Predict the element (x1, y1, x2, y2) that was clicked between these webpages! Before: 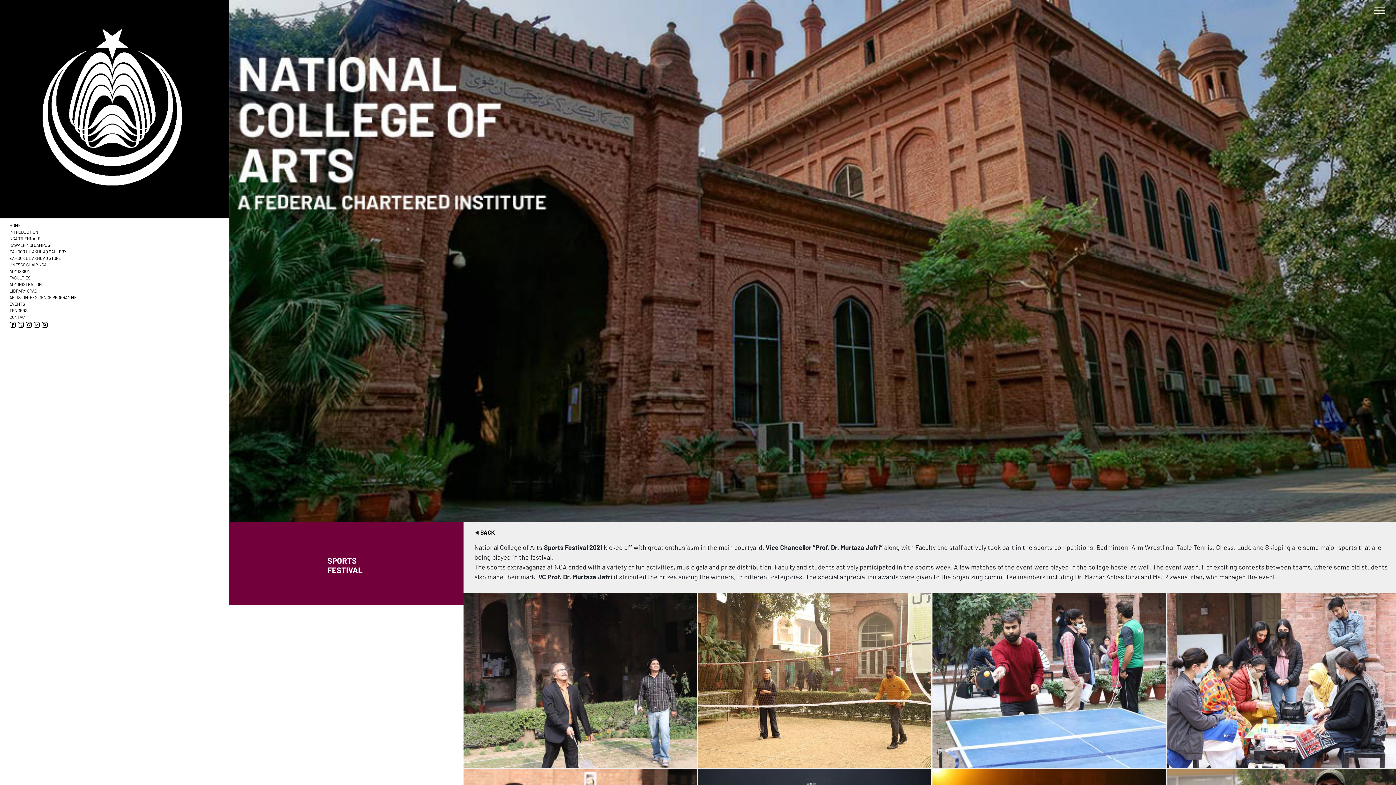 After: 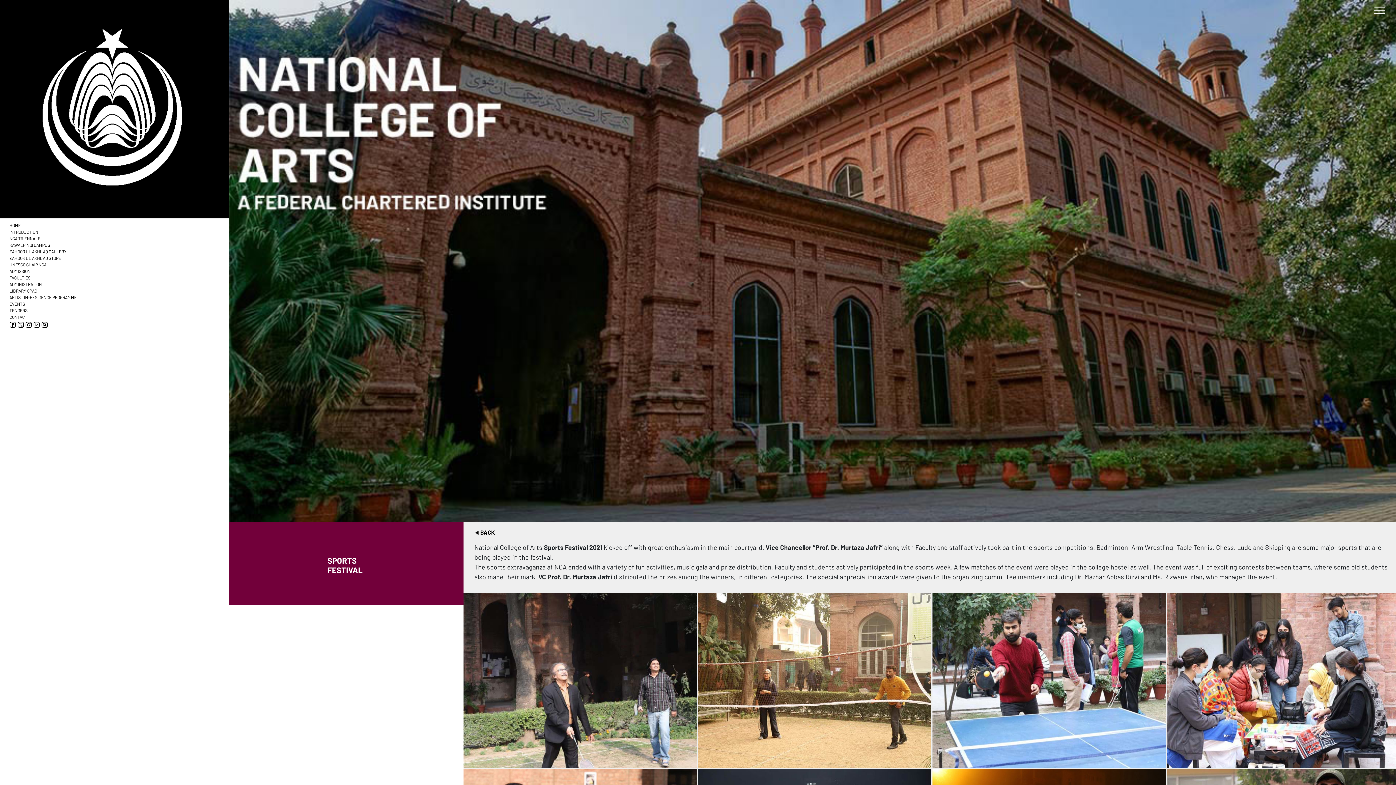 Action: bbox: (8, 319, 16, 329)